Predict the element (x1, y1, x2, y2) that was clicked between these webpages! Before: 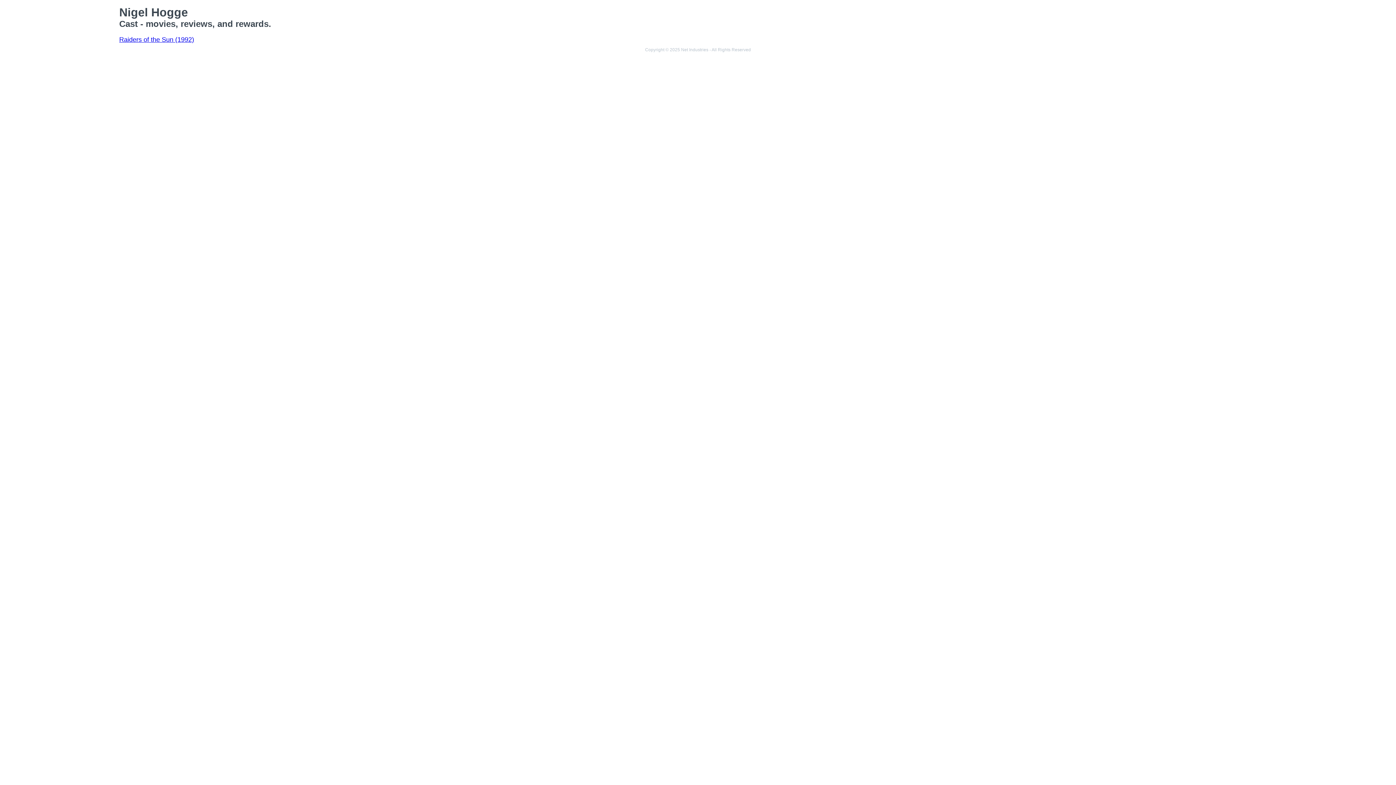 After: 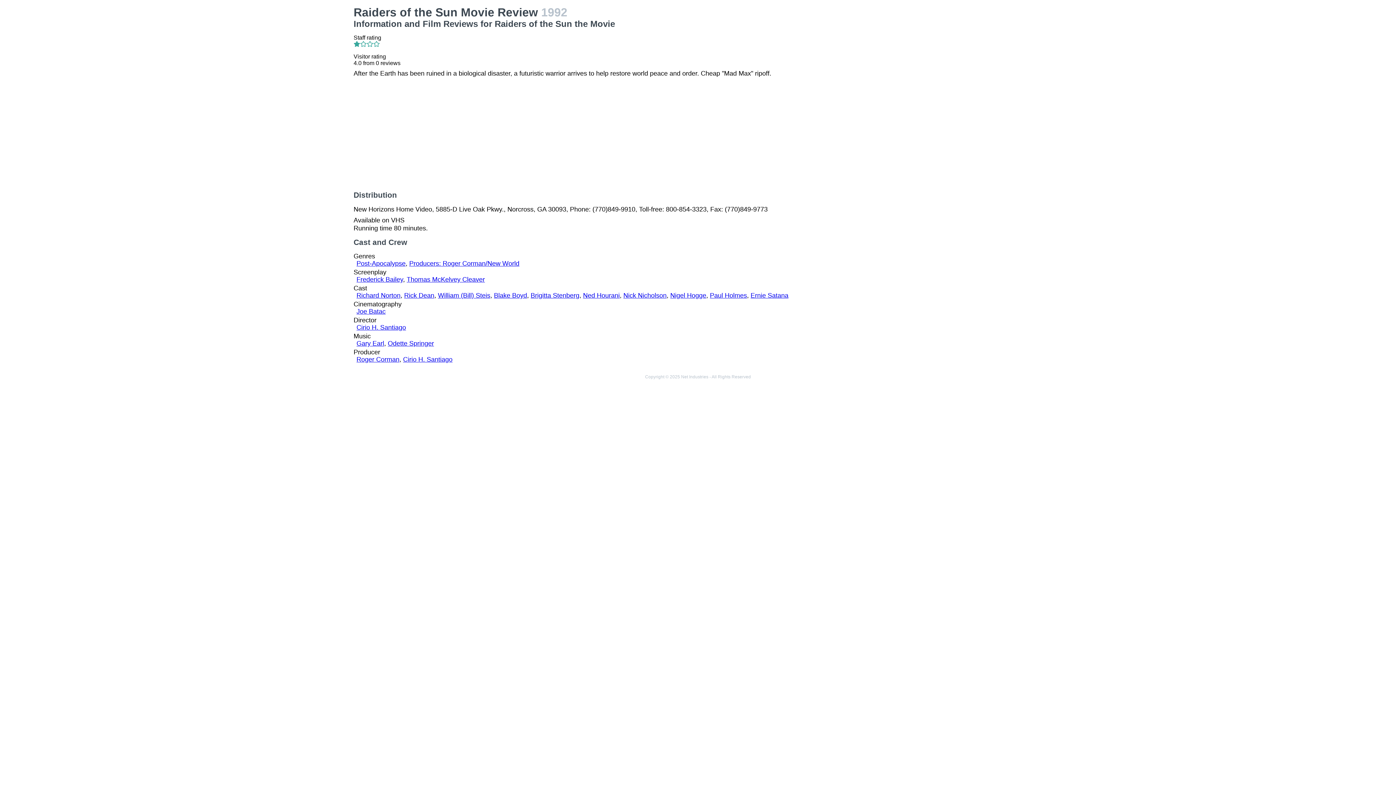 Action: label: Raiders of the Sun (1992) bbox: (119, 36, 194, 43)